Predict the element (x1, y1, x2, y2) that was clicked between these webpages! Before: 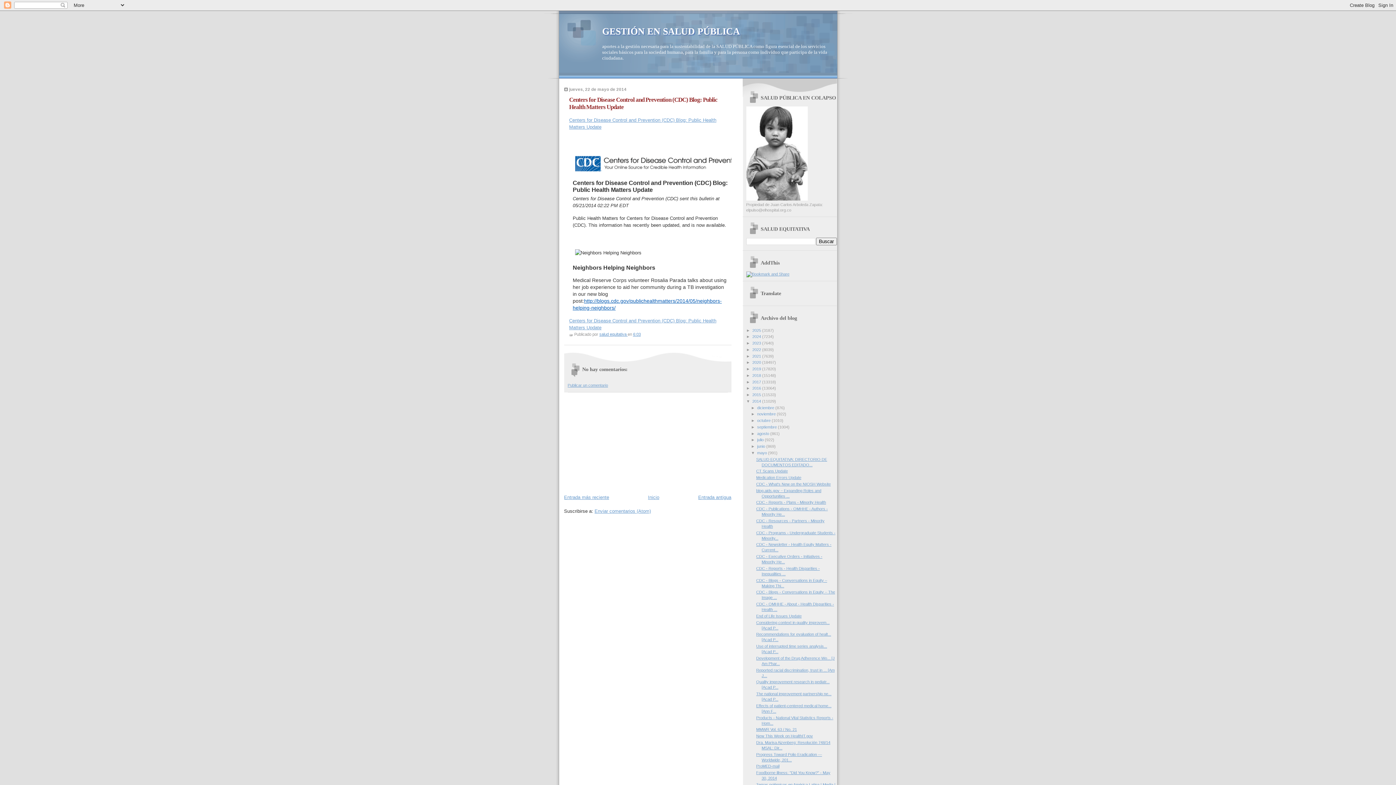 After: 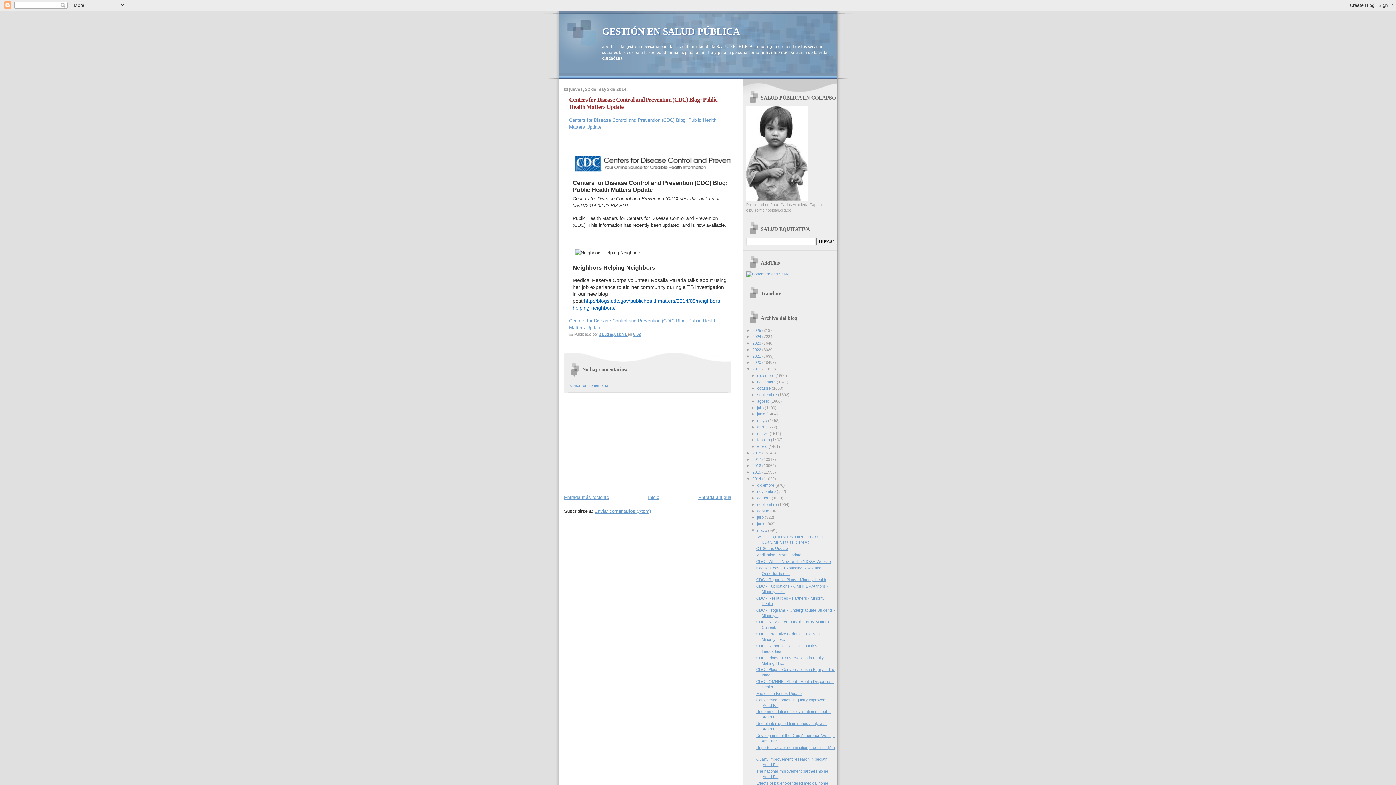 Action: label: ►   bbox: (746, 366, 752, 371)